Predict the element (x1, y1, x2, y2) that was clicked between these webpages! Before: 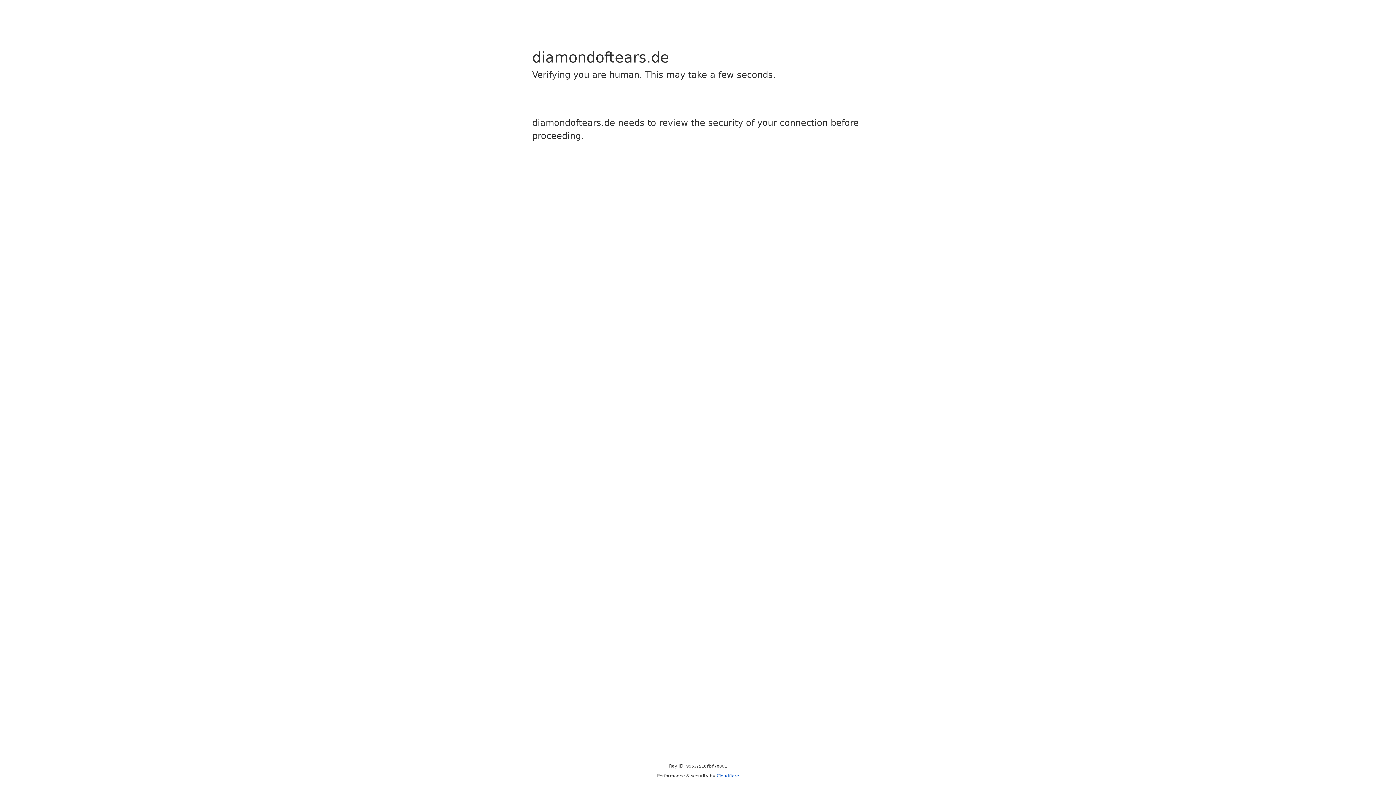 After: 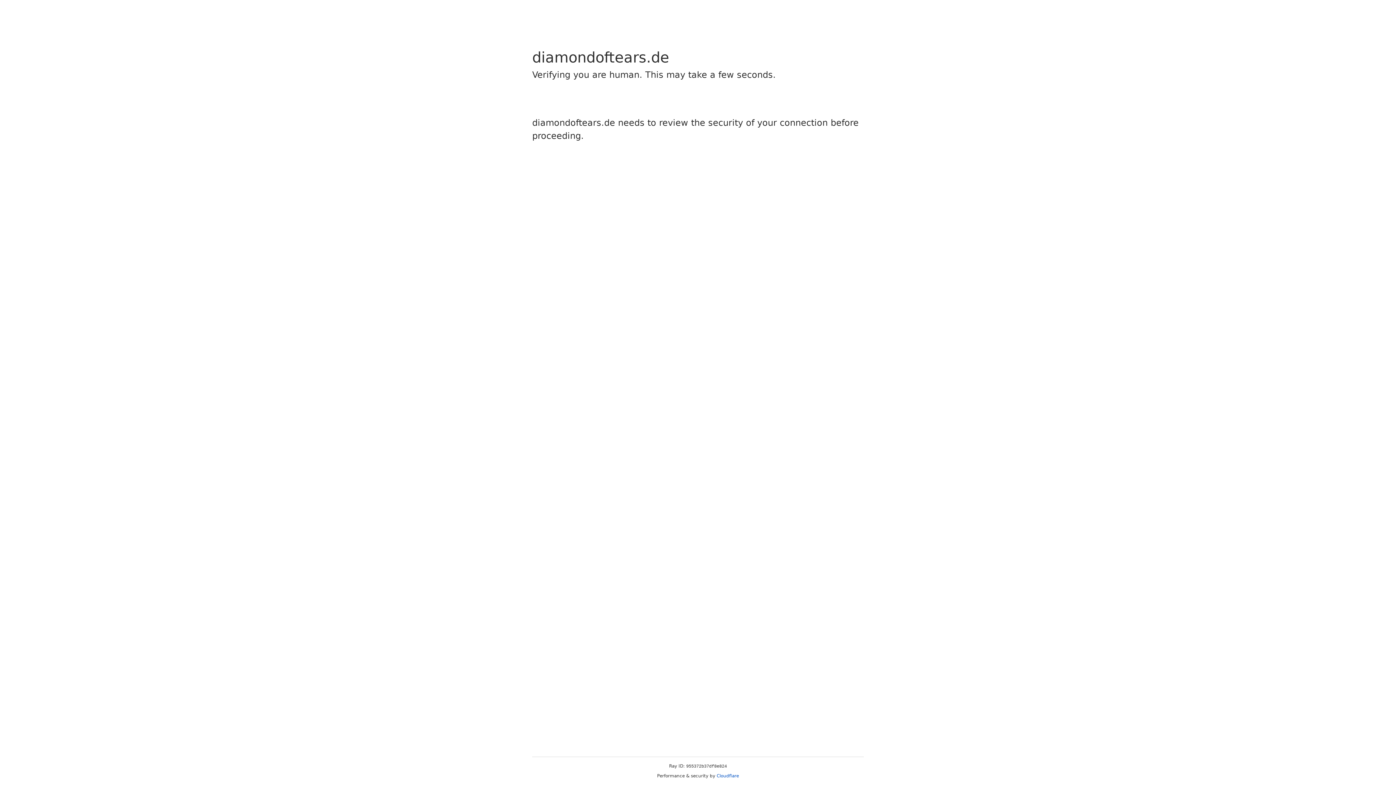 Action: bbox: (716, 773, 739, 778) label: Cloudflare